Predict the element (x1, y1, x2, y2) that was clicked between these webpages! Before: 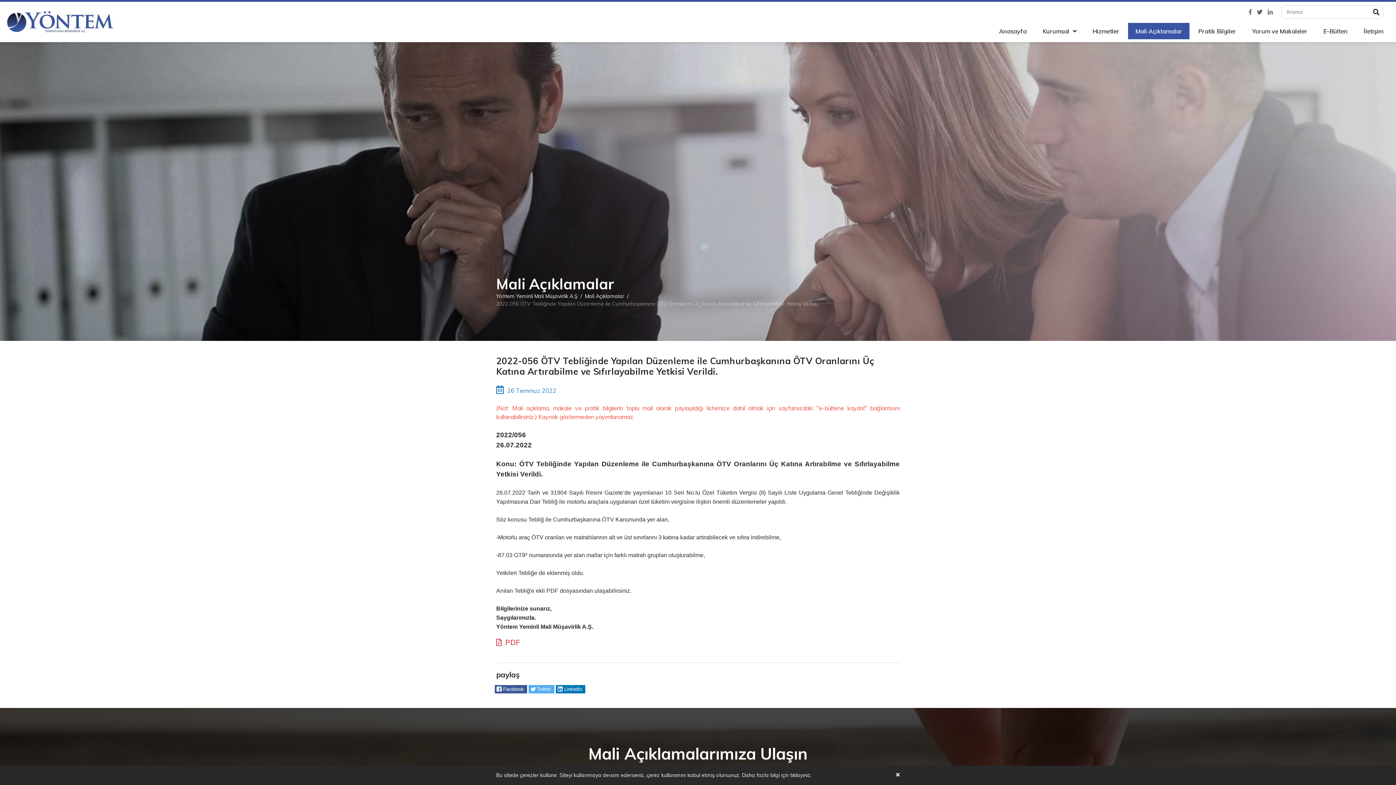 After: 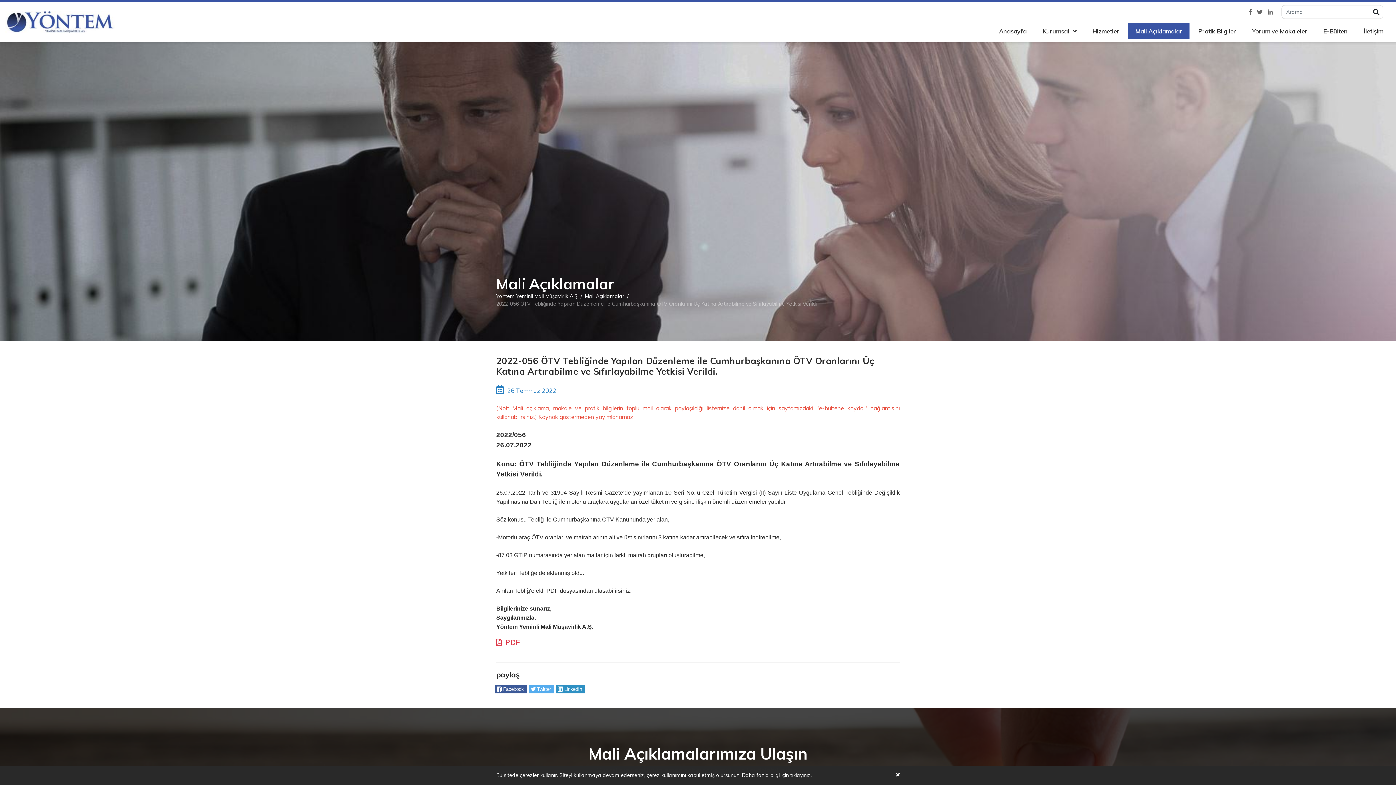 Action: label: LinkedIn bbox: (555, 685, 585, 693)